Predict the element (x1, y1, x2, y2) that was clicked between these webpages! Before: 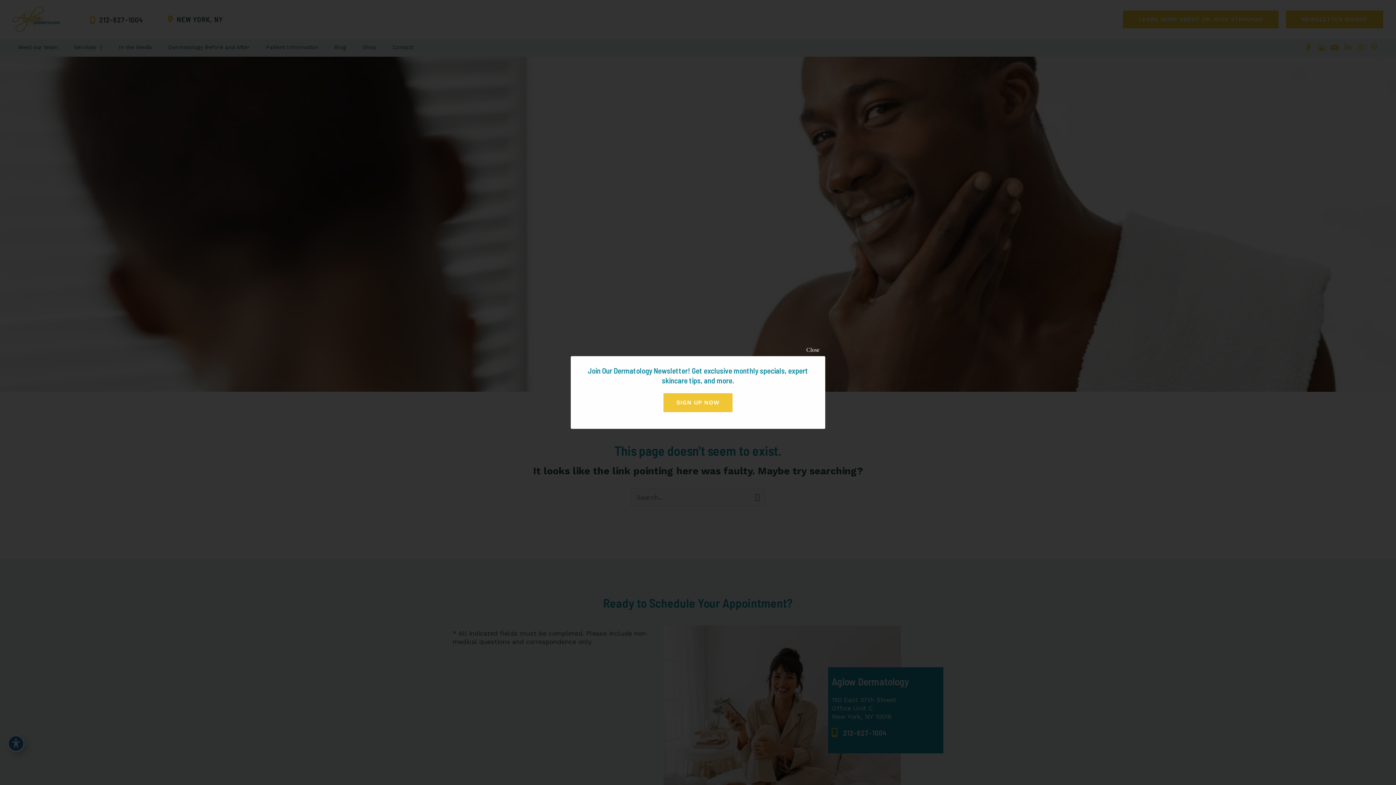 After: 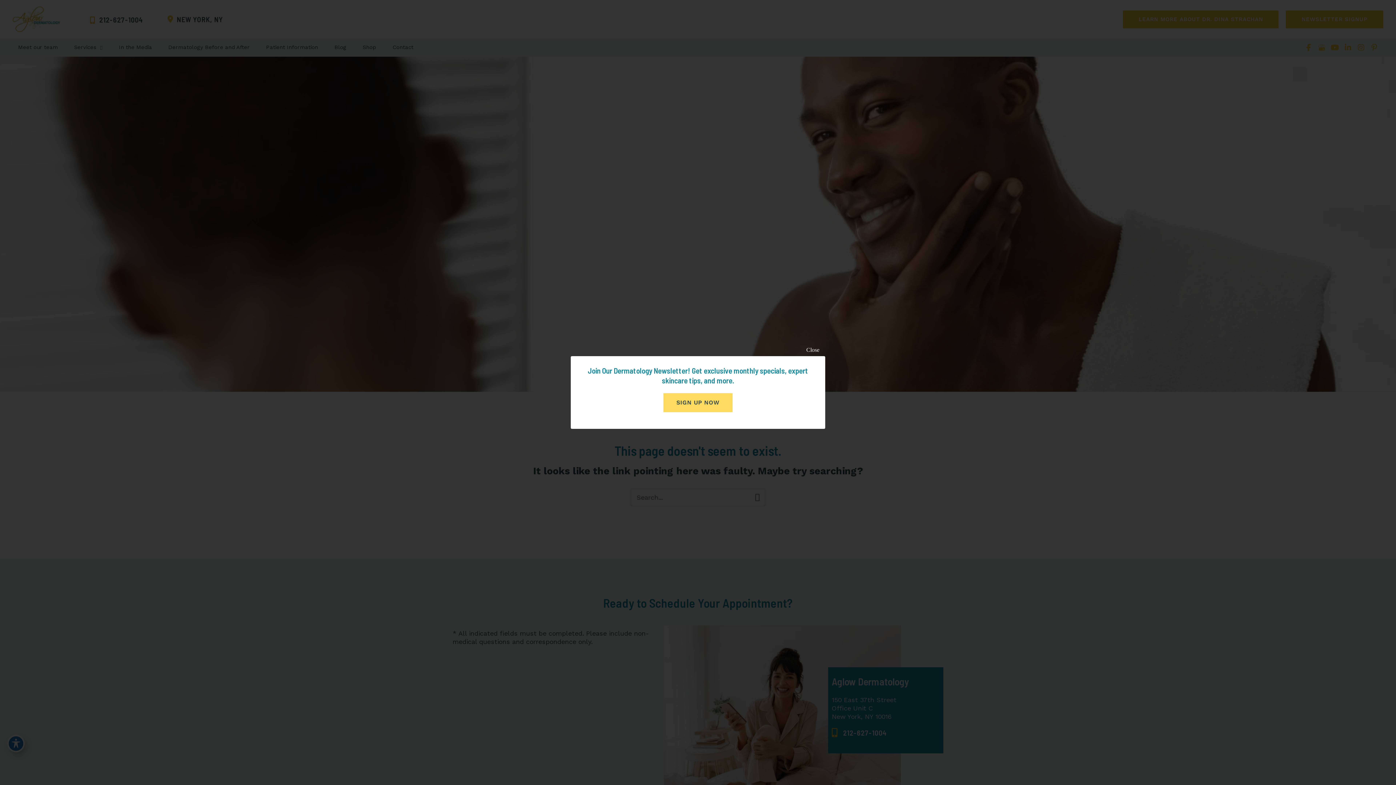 Action: bbox: (663, 393, 732, 412) label: SIGN UP NOW